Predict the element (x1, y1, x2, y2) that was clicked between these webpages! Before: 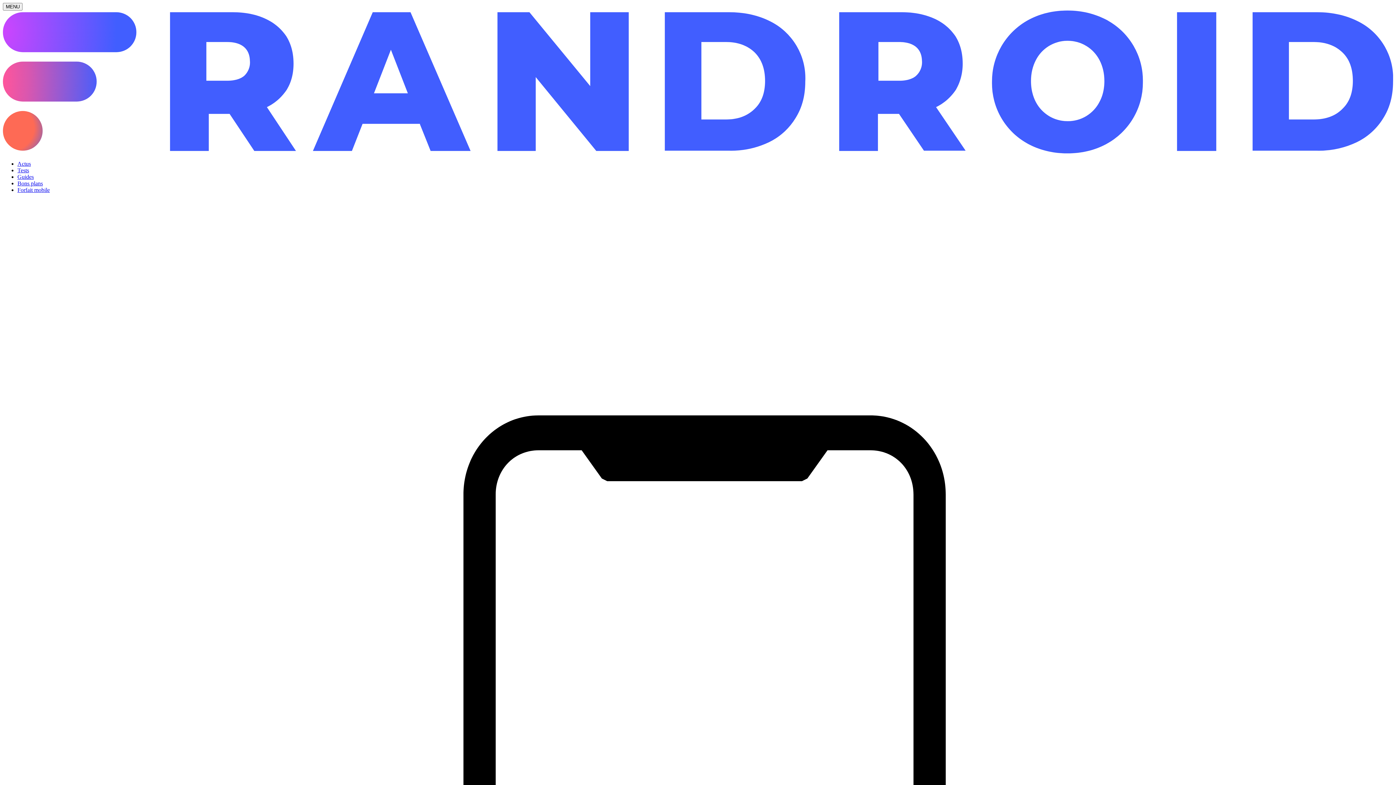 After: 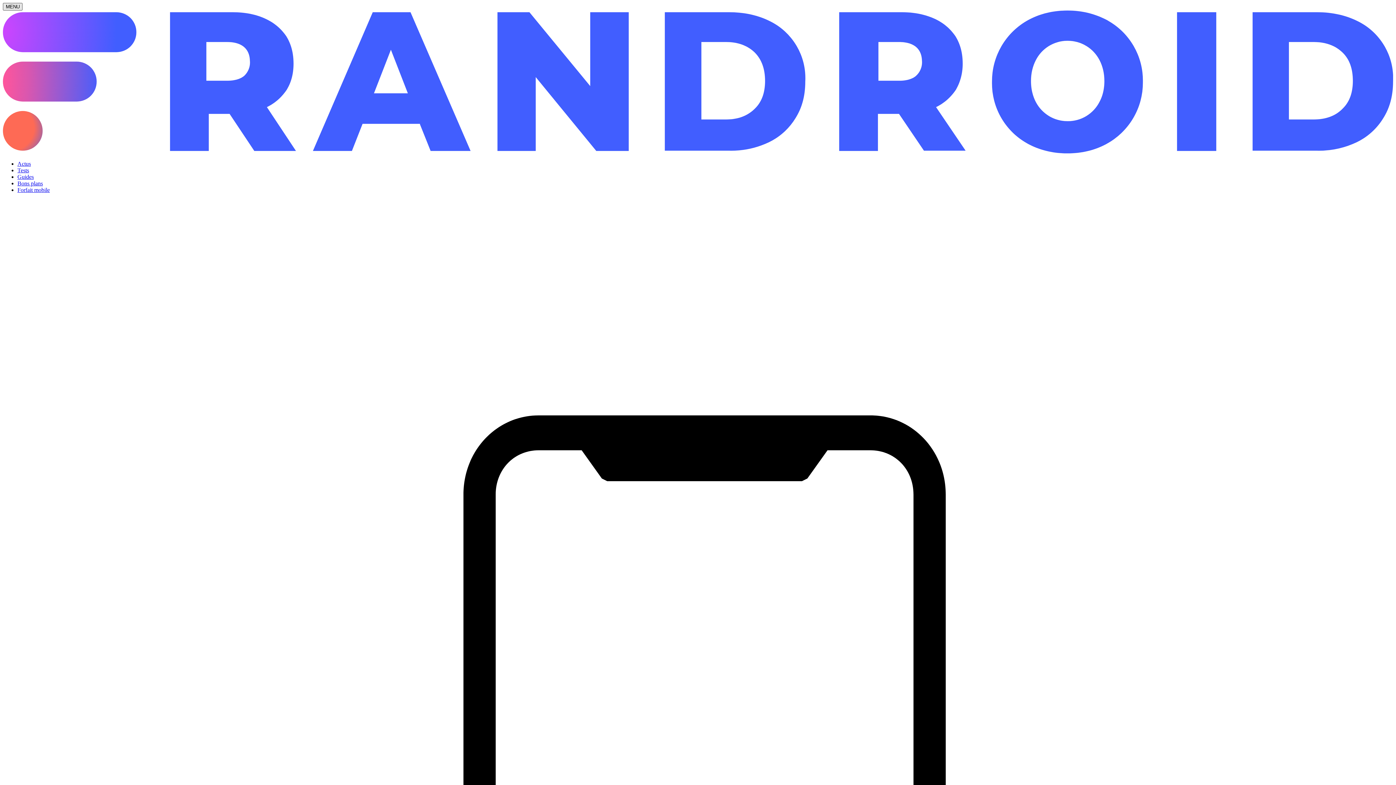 Action: label: Ouvrir le menu bbox: (2, 2, 22, 10)